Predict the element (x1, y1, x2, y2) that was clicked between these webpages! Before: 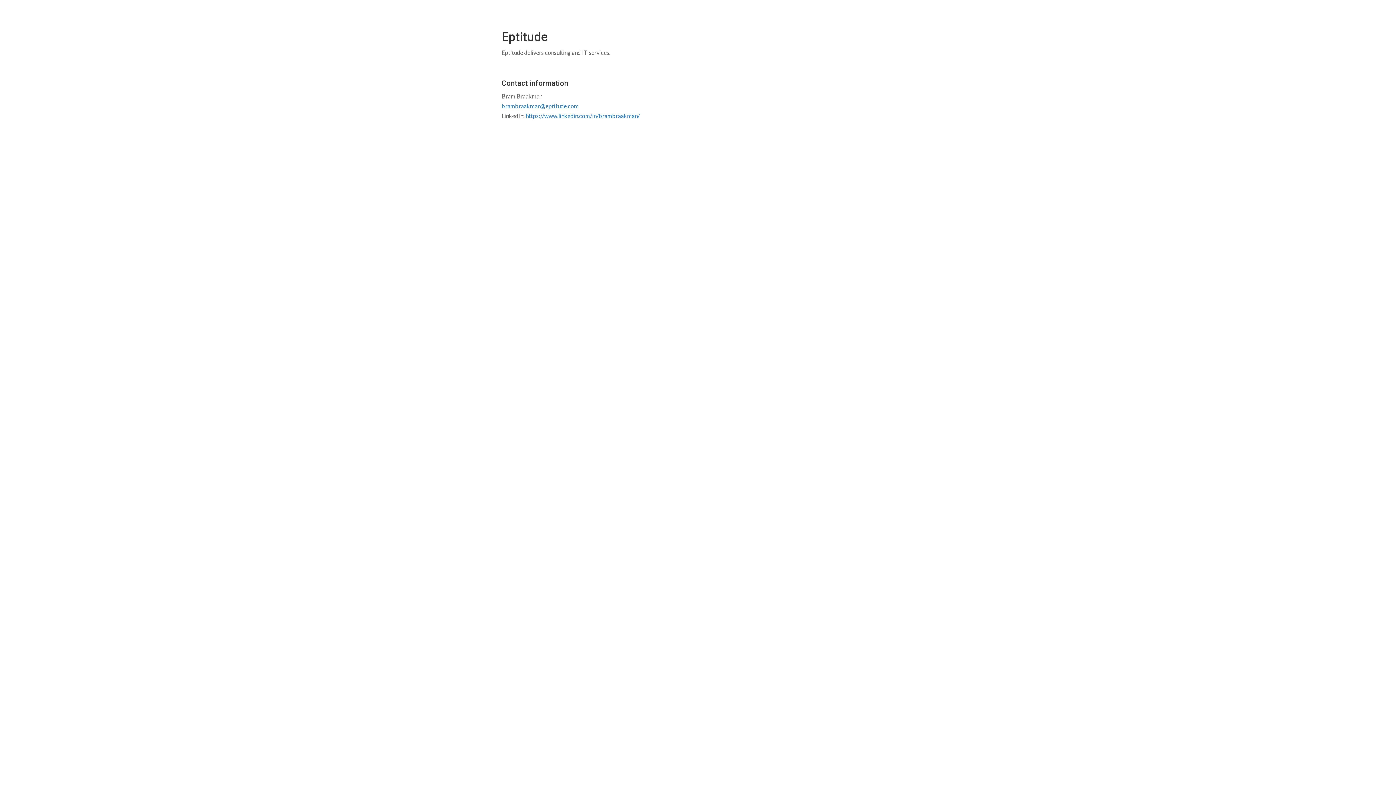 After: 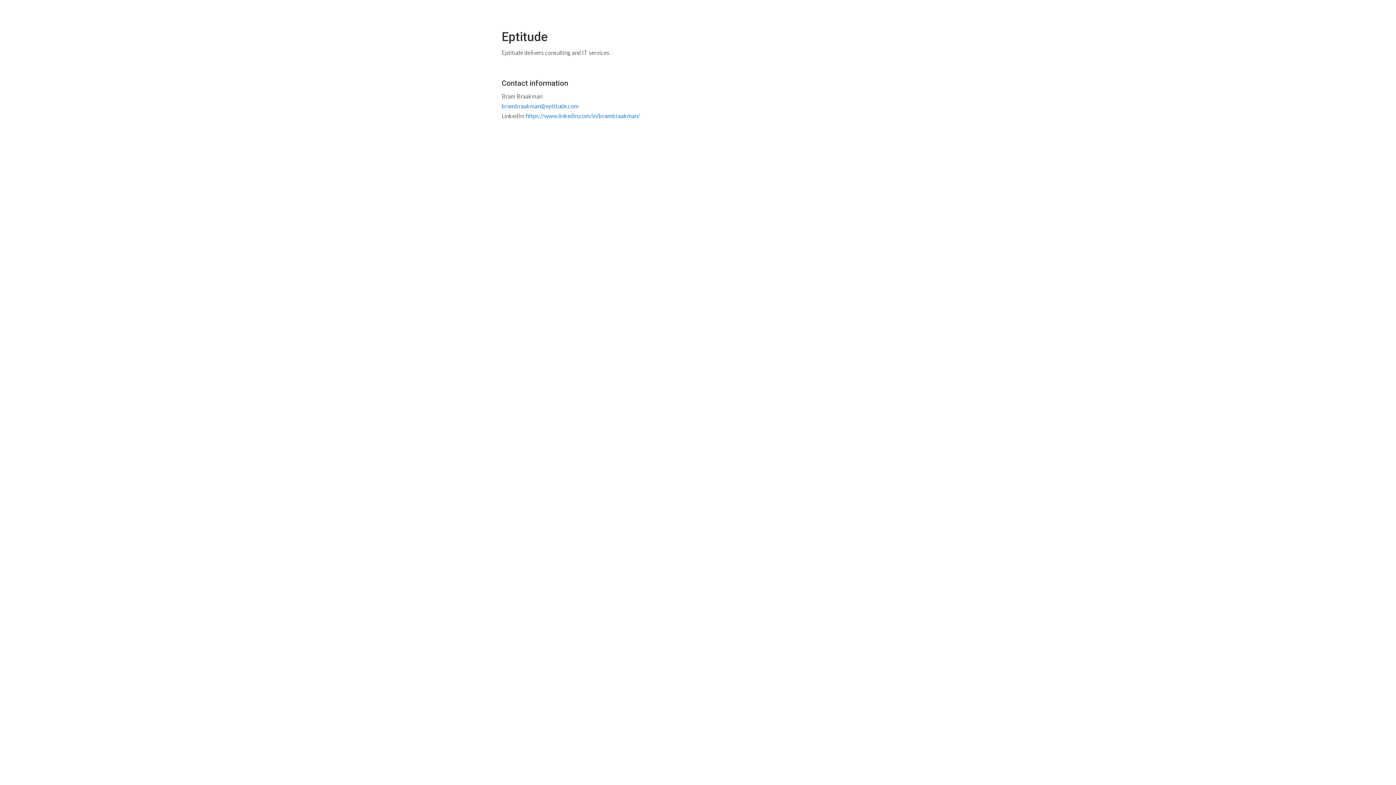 Action: label: brambraakman@eptitude.com bbox: (501, 102, 578, 109)